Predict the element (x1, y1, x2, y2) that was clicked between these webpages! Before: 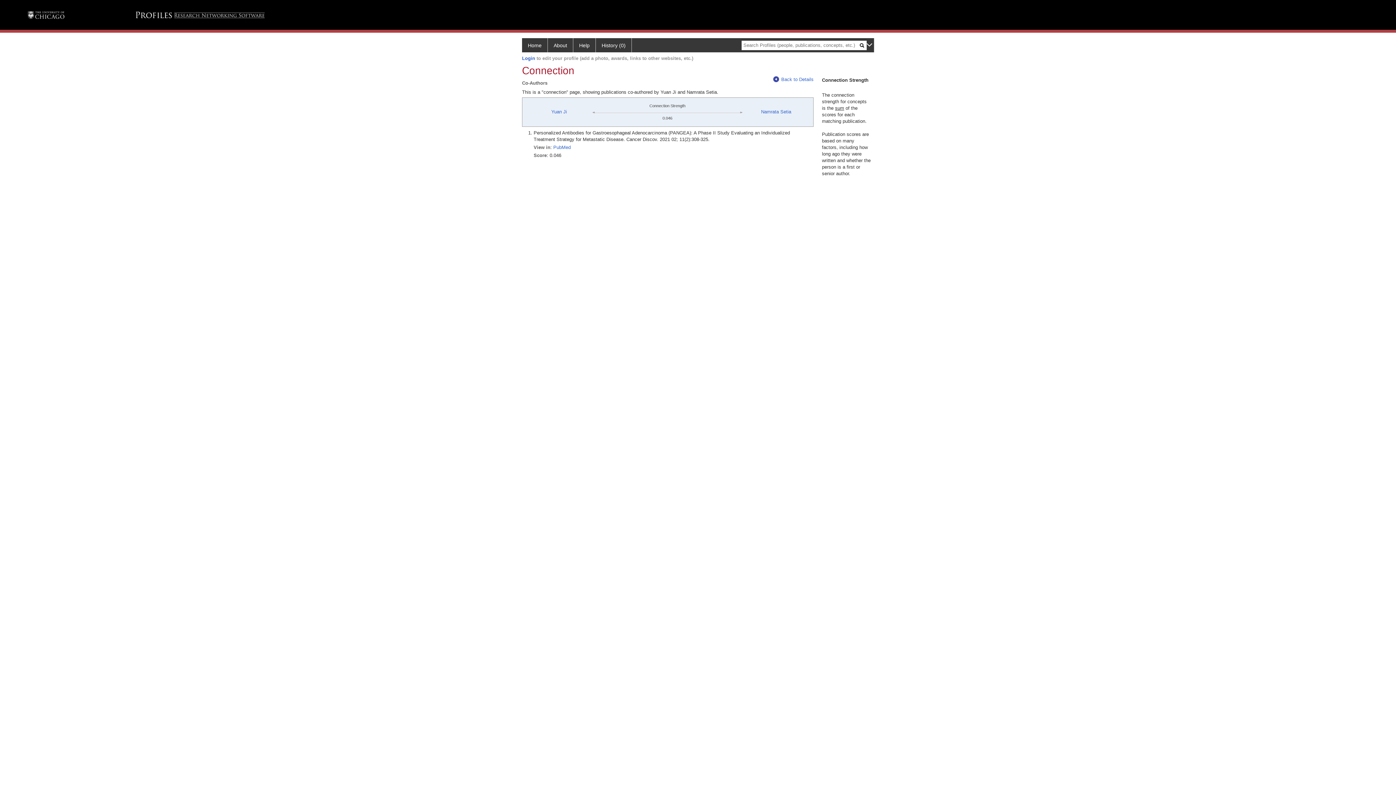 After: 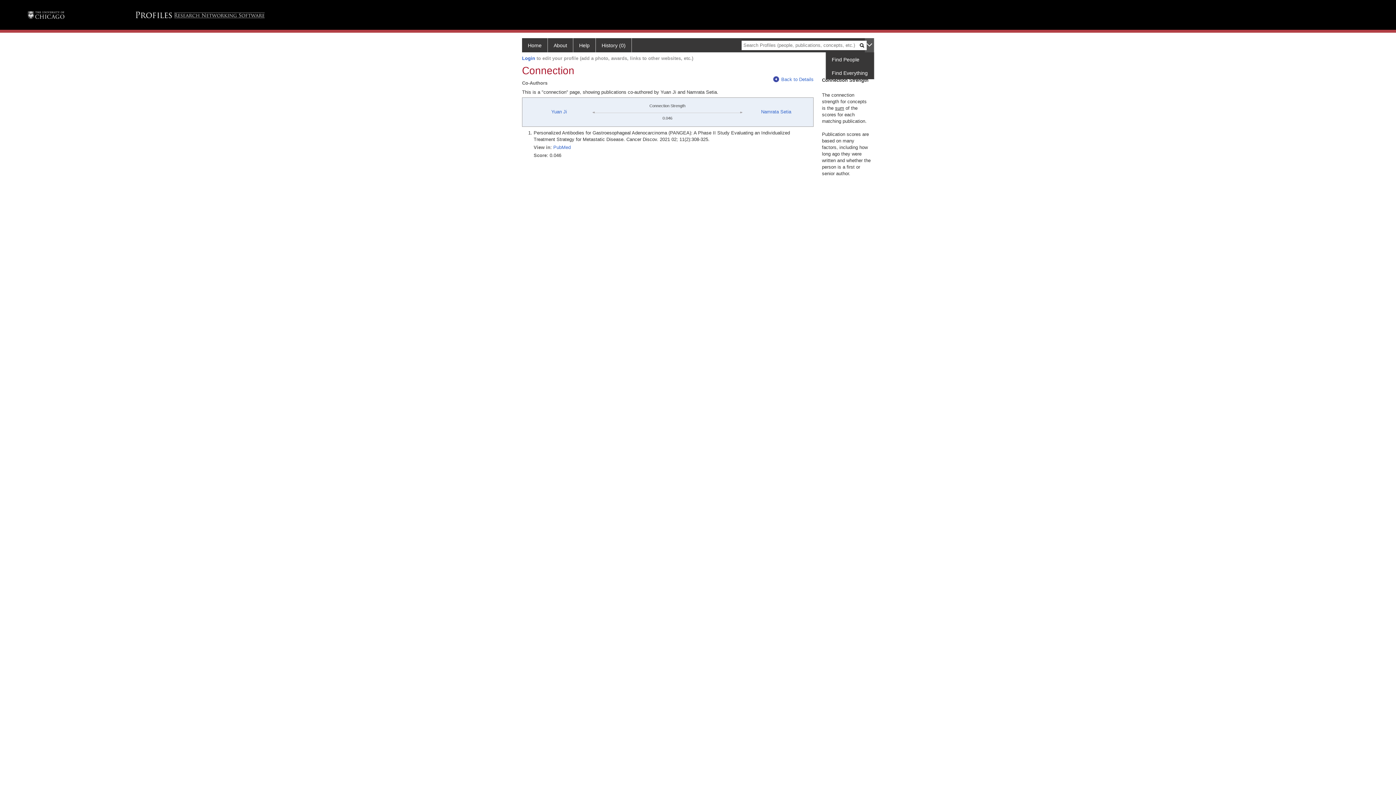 Action: bbox: (865, 38, 874, 52)